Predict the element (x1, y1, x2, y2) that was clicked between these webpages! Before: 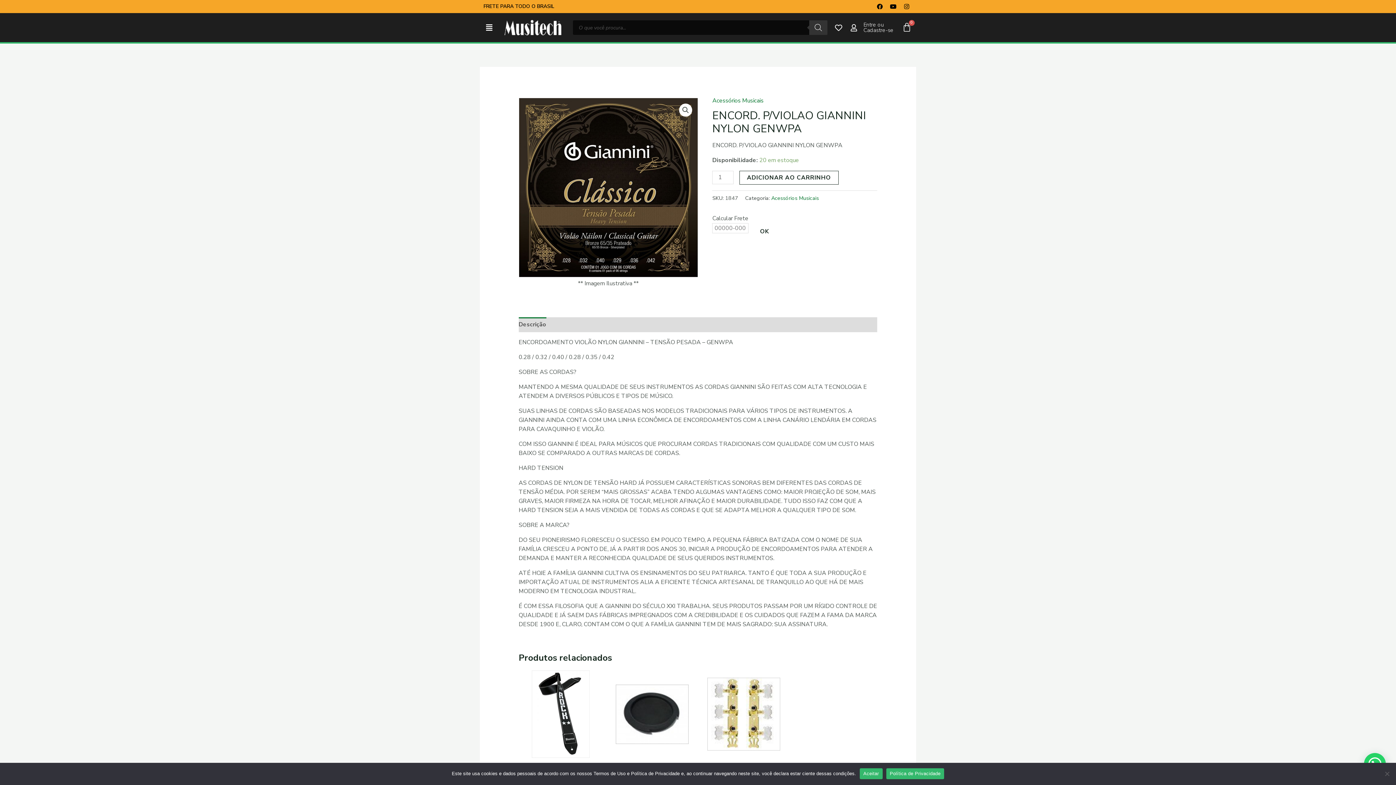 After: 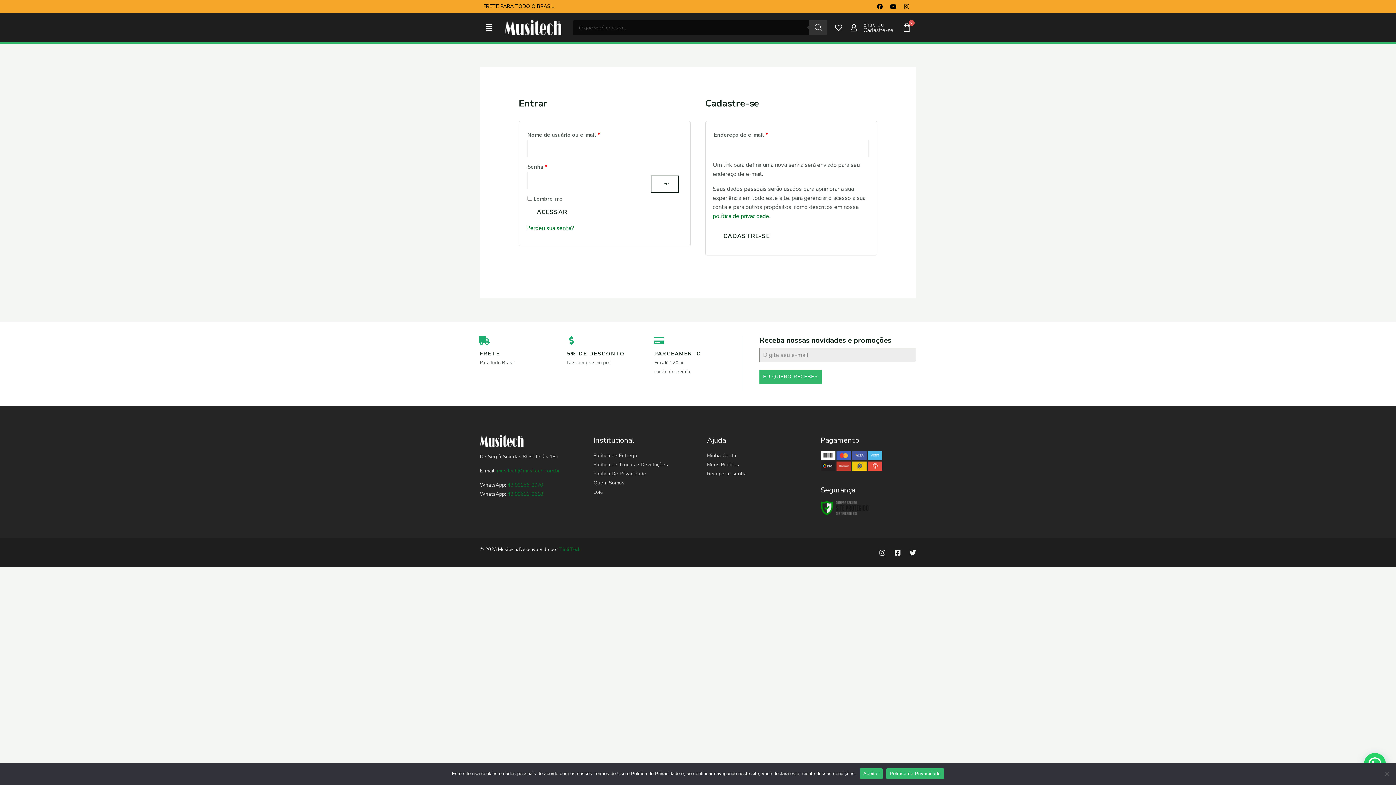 Action: label: Entre ou
Cadastre-se bbox: (863, 21, 893, 33)